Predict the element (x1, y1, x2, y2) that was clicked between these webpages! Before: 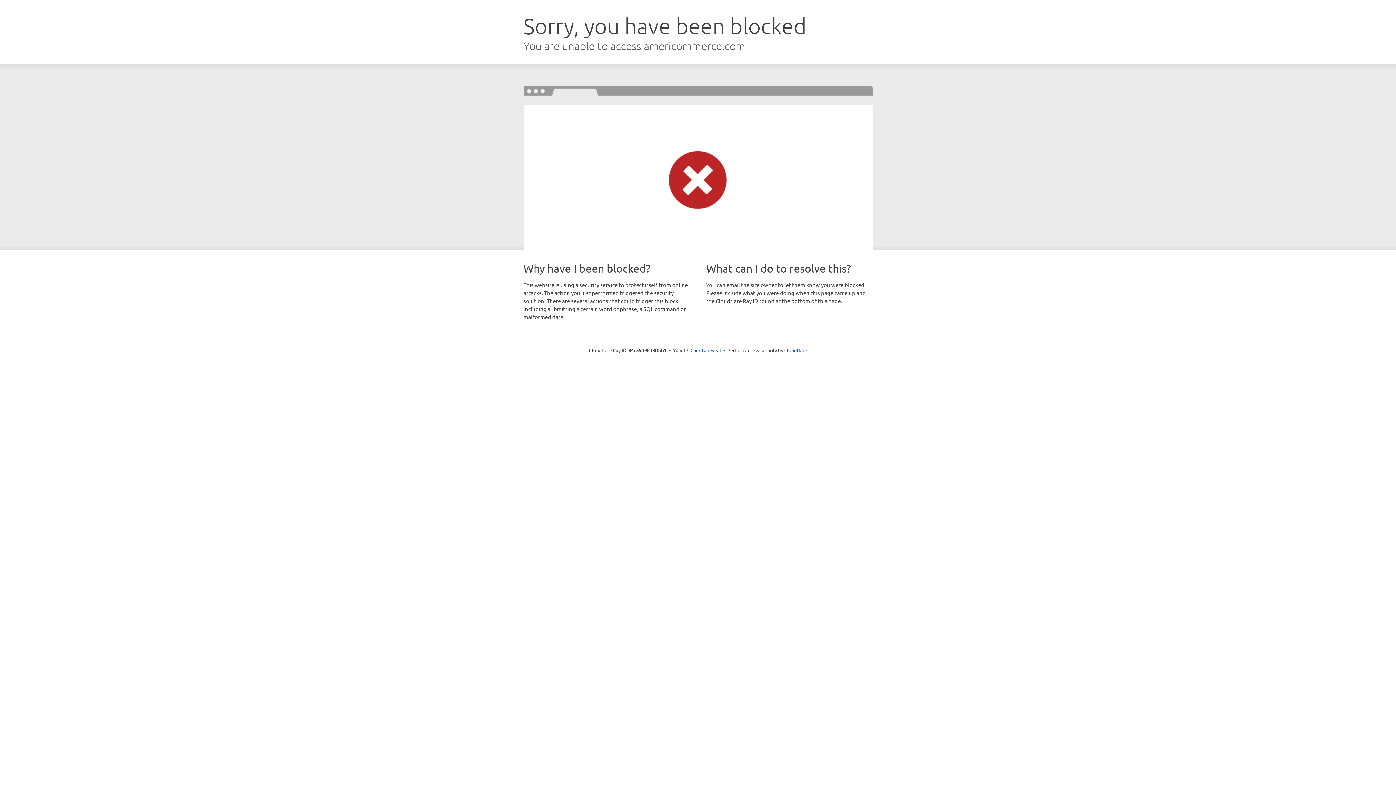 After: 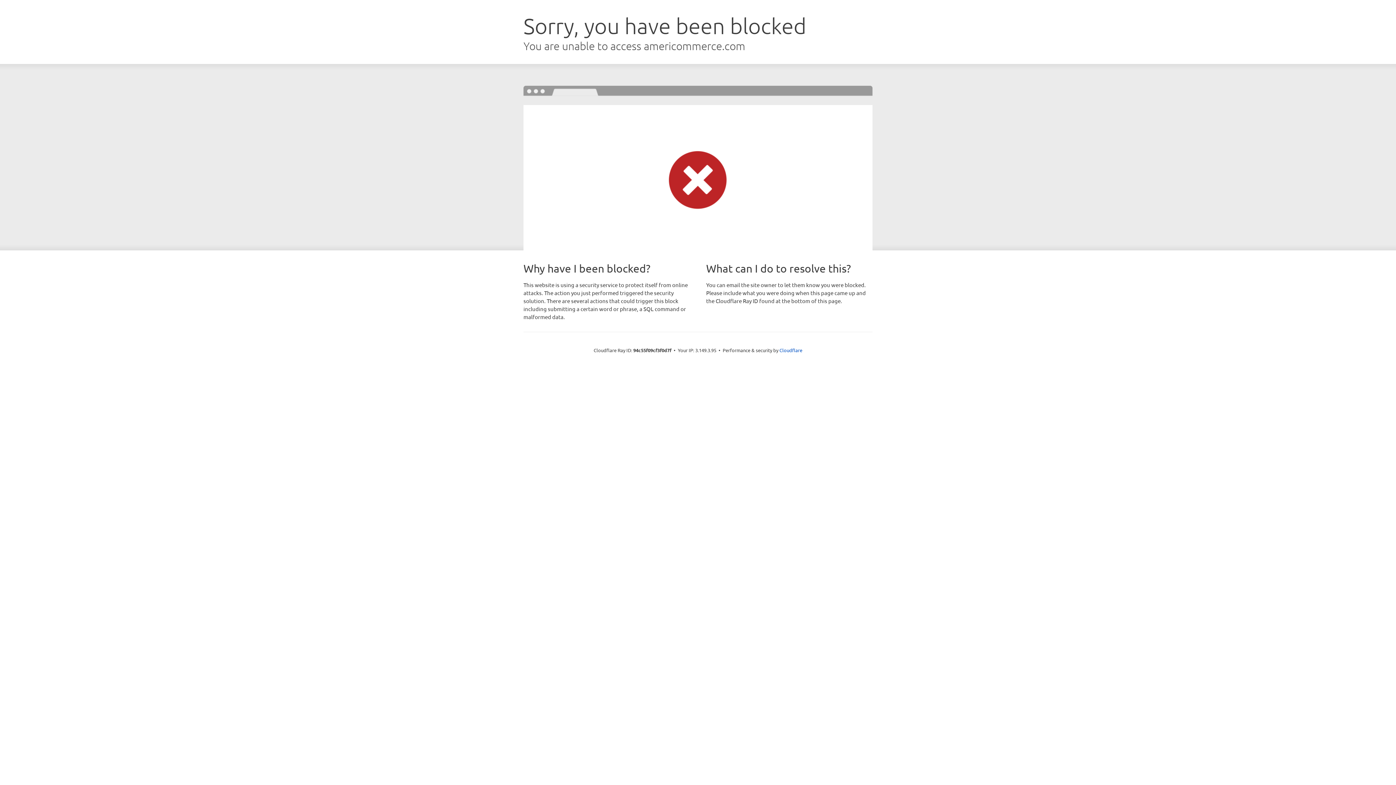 Action: label: Click to reveal bbox: (690, 346, 721, 353)